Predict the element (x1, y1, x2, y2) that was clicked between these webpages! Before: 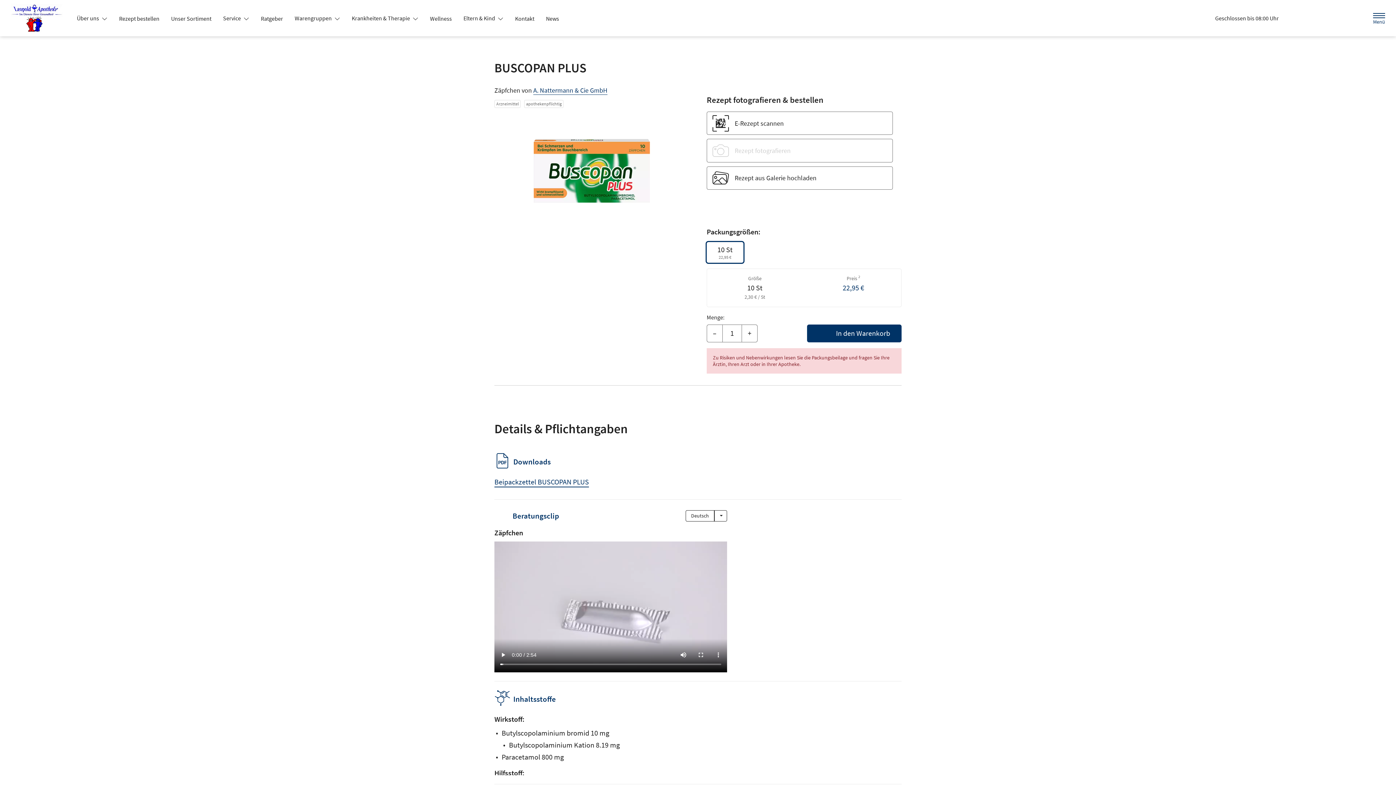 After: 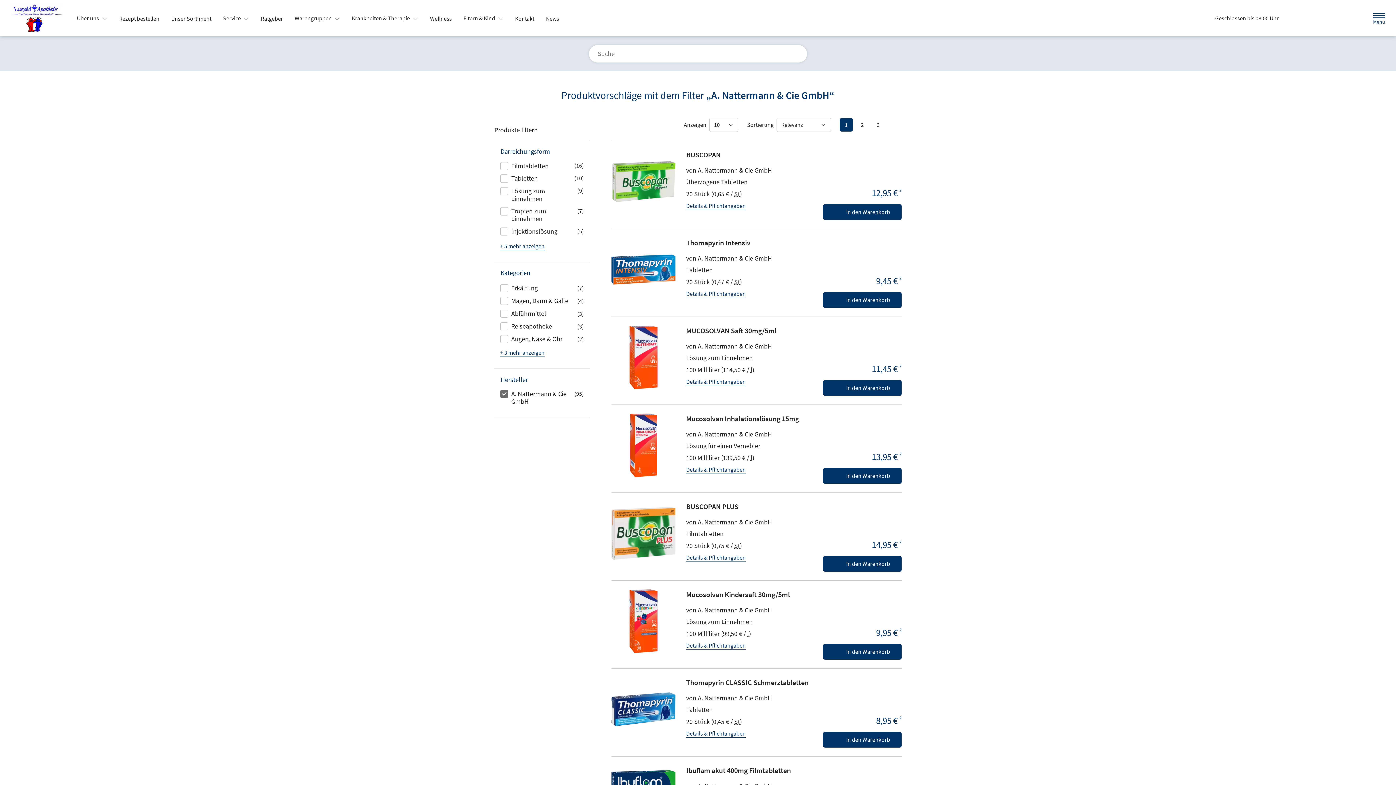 Action: label: A. Nattermann & Cie GmbH bbox: (533, 86, 607, 94)